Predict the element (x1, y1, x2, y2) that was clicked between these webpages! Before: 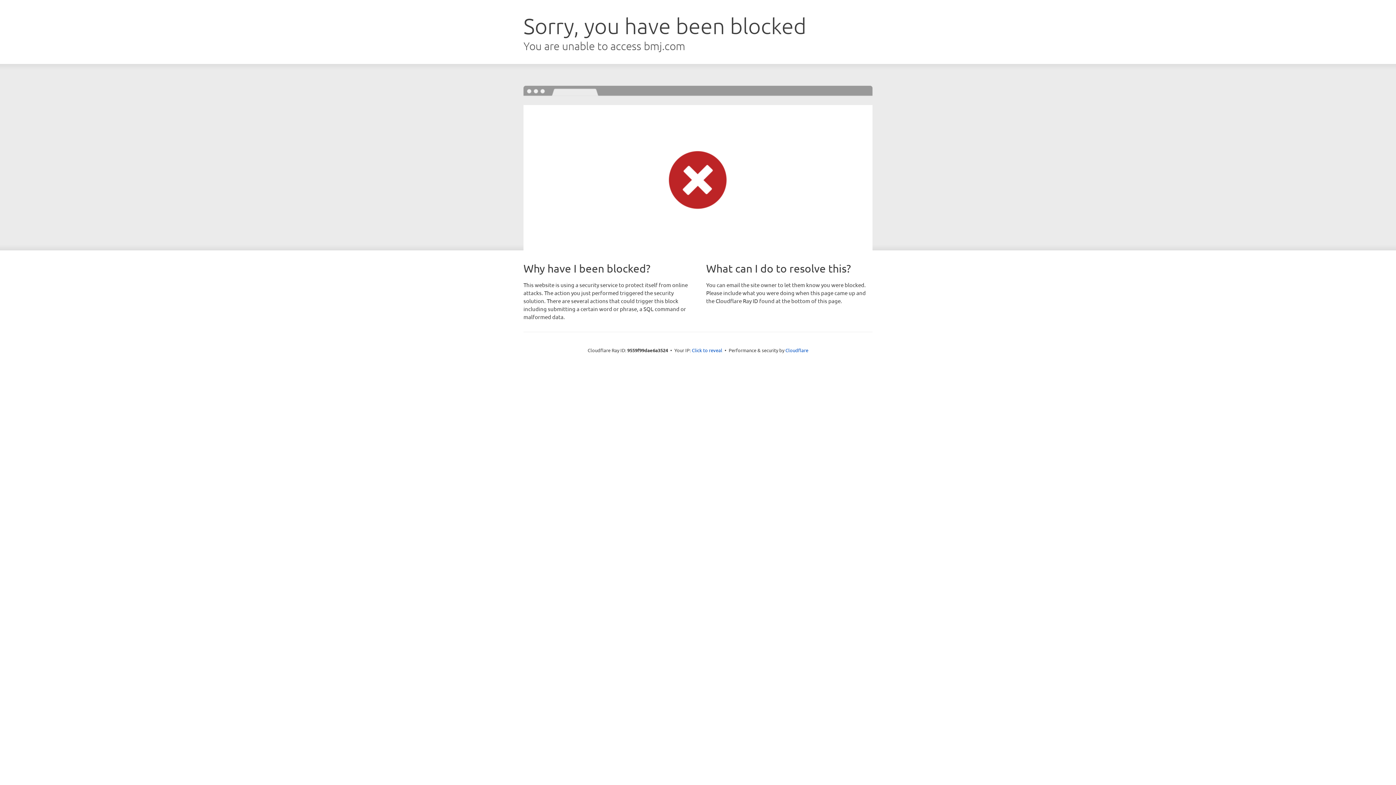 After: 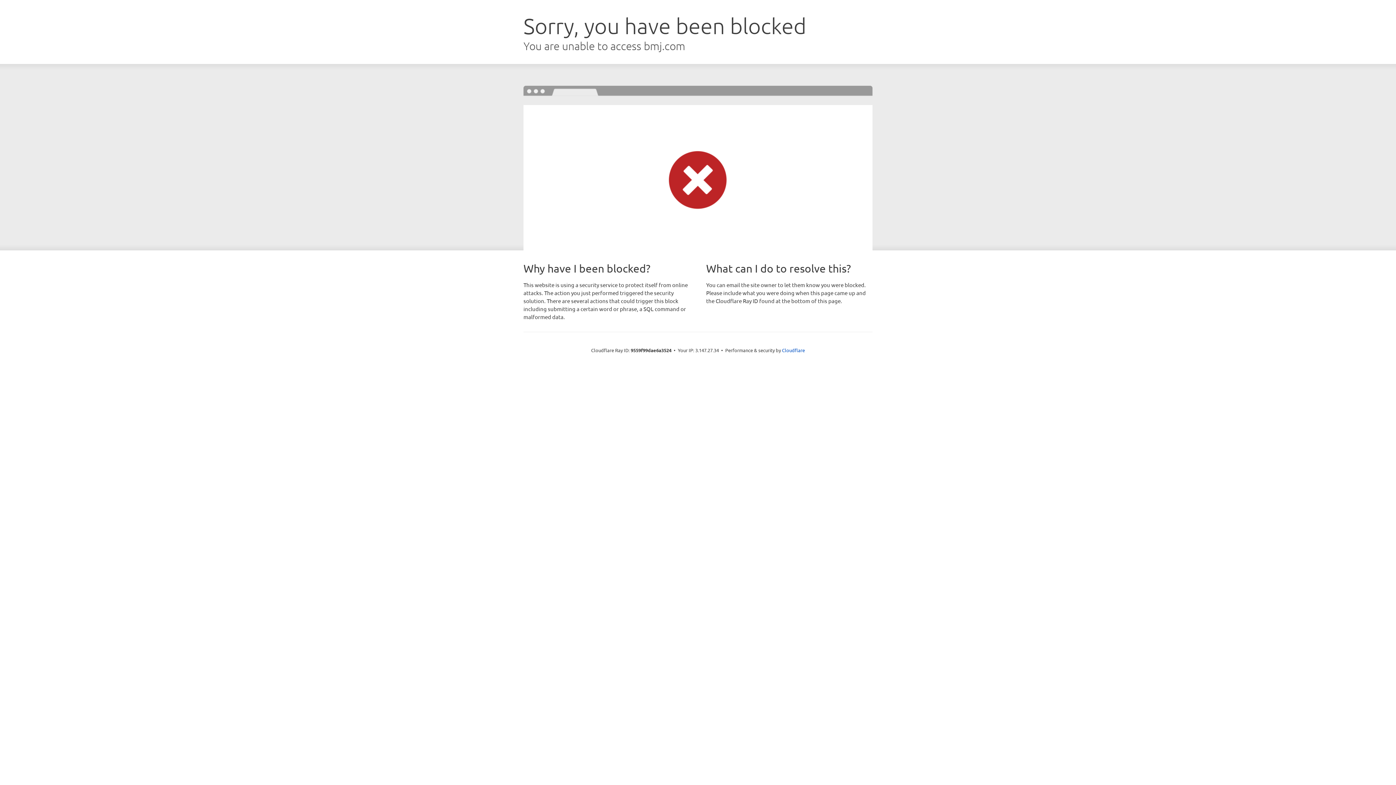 Action: label: Click to reveal bbox: (692, 346, 722, 353)